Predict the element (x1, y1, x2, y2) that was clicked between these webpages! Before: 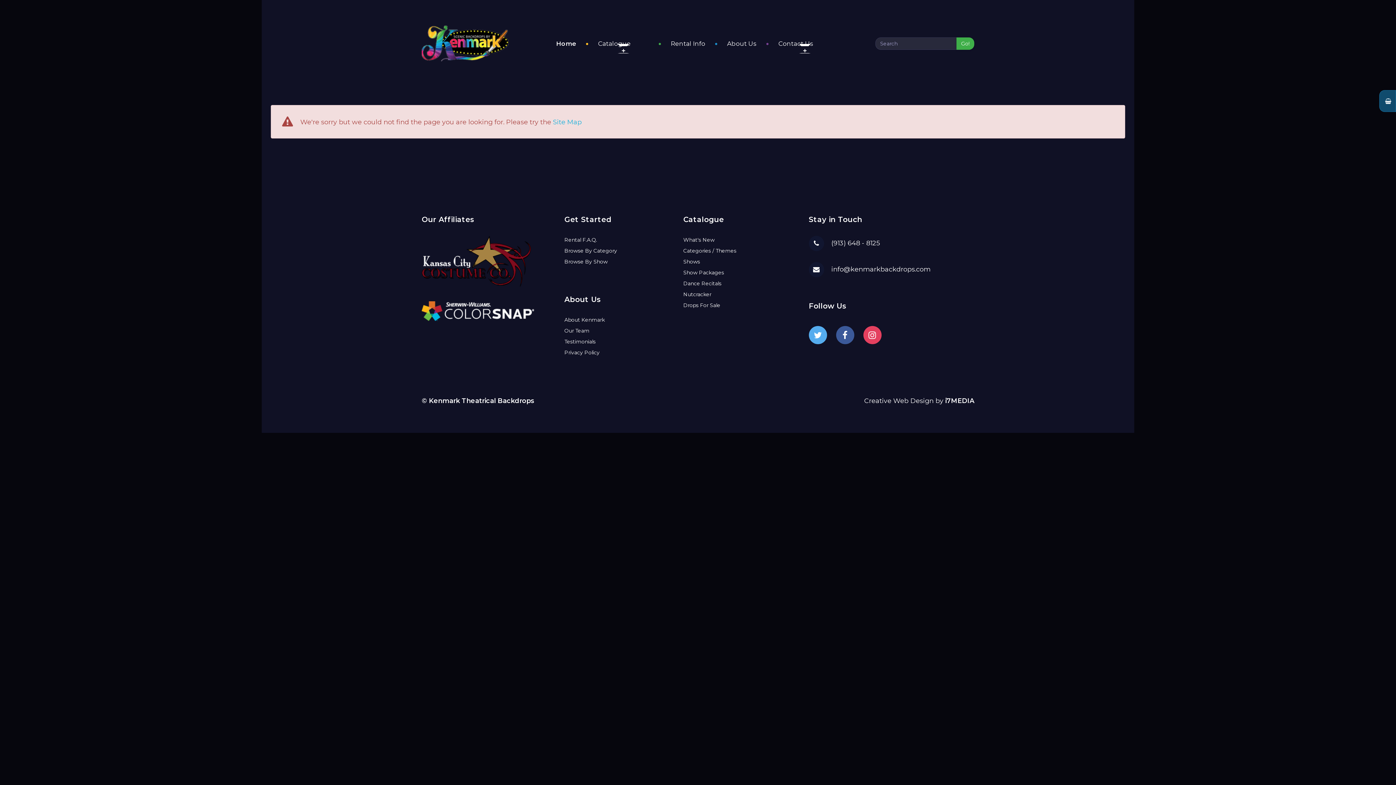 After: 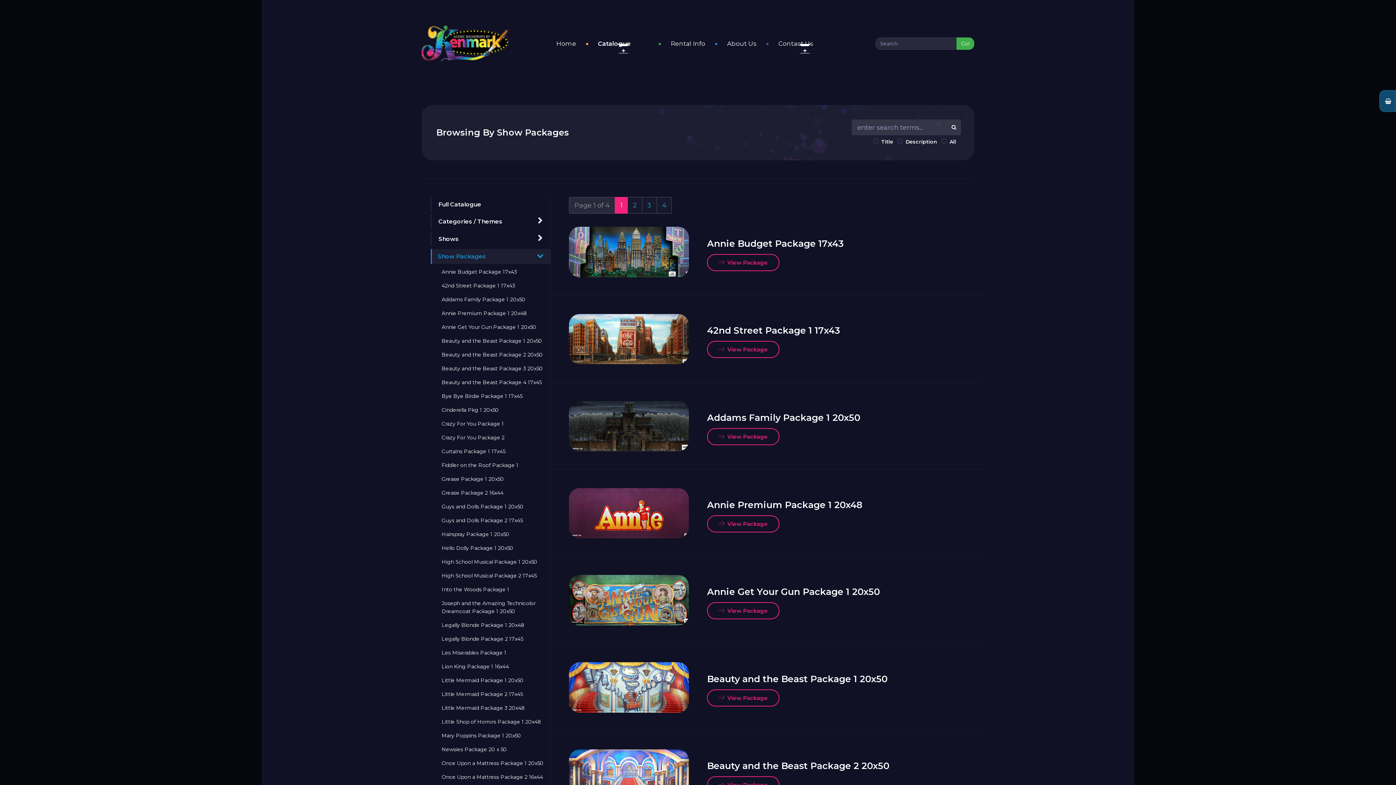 Action: bbox: (683, 269, 724, 276) label: Show Packages